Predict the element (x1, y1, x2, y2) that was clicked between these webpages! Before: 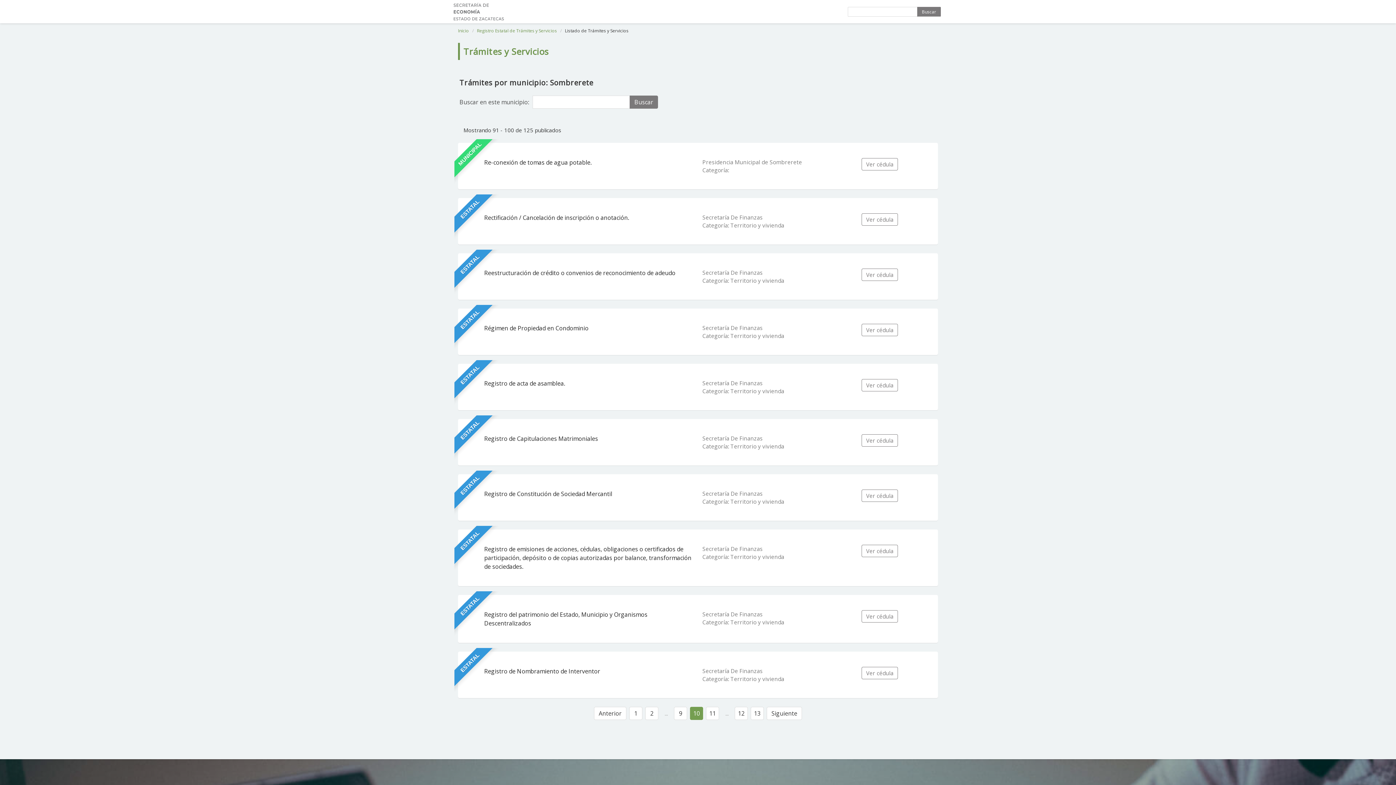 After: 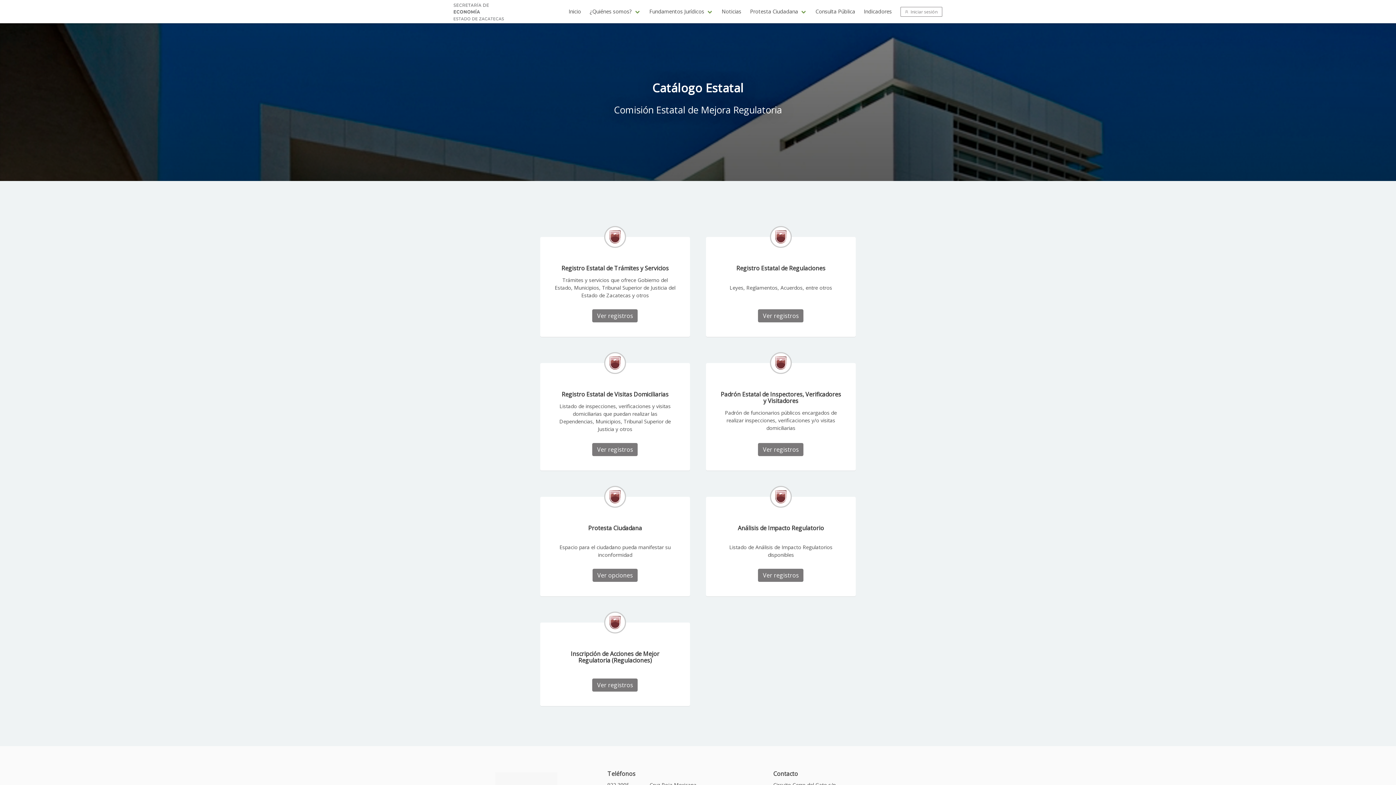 Action: label: Inicio bbox: (458, 27, 472, 34)